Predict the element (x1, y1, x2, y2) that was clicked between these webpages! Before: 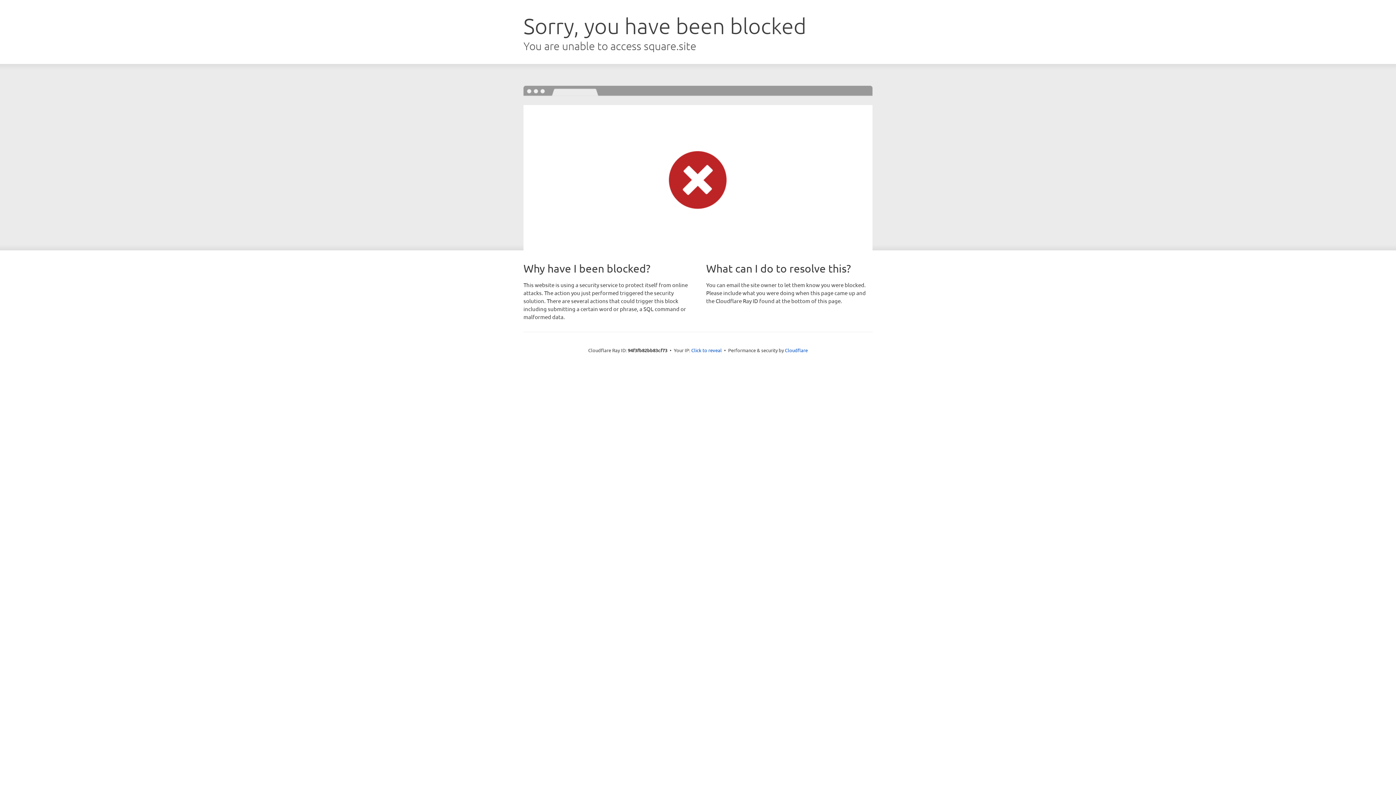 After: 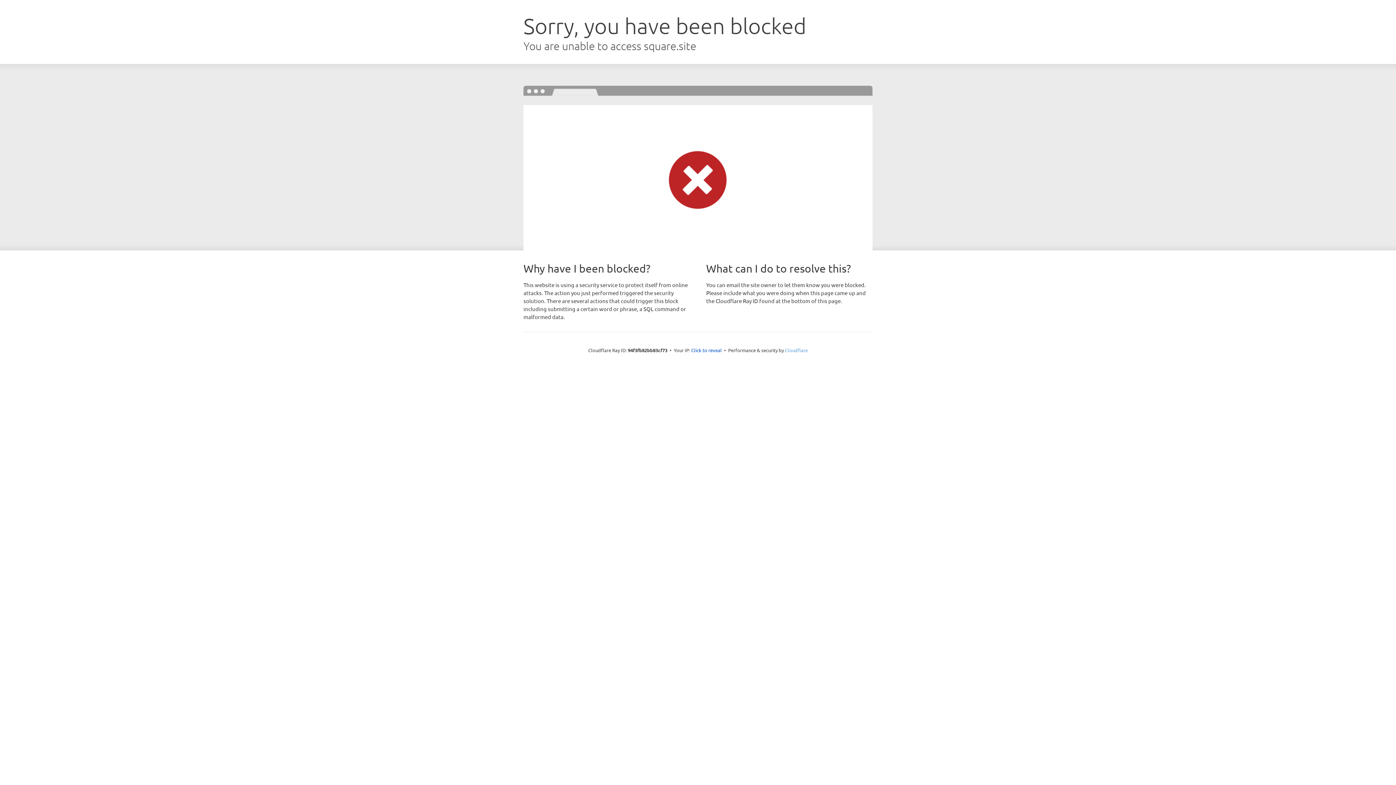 Action: bbox: (785, 347, 808, 353) label: Cloudflare